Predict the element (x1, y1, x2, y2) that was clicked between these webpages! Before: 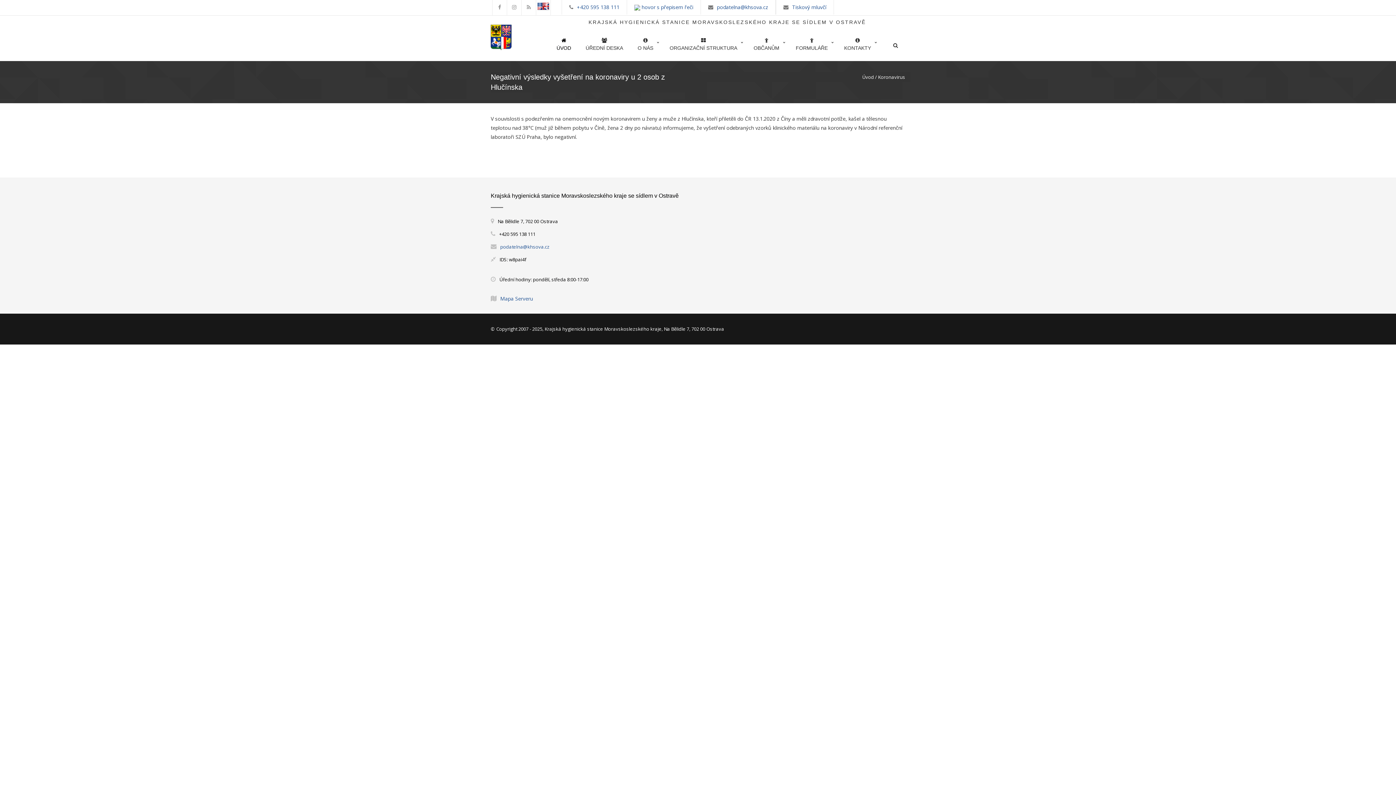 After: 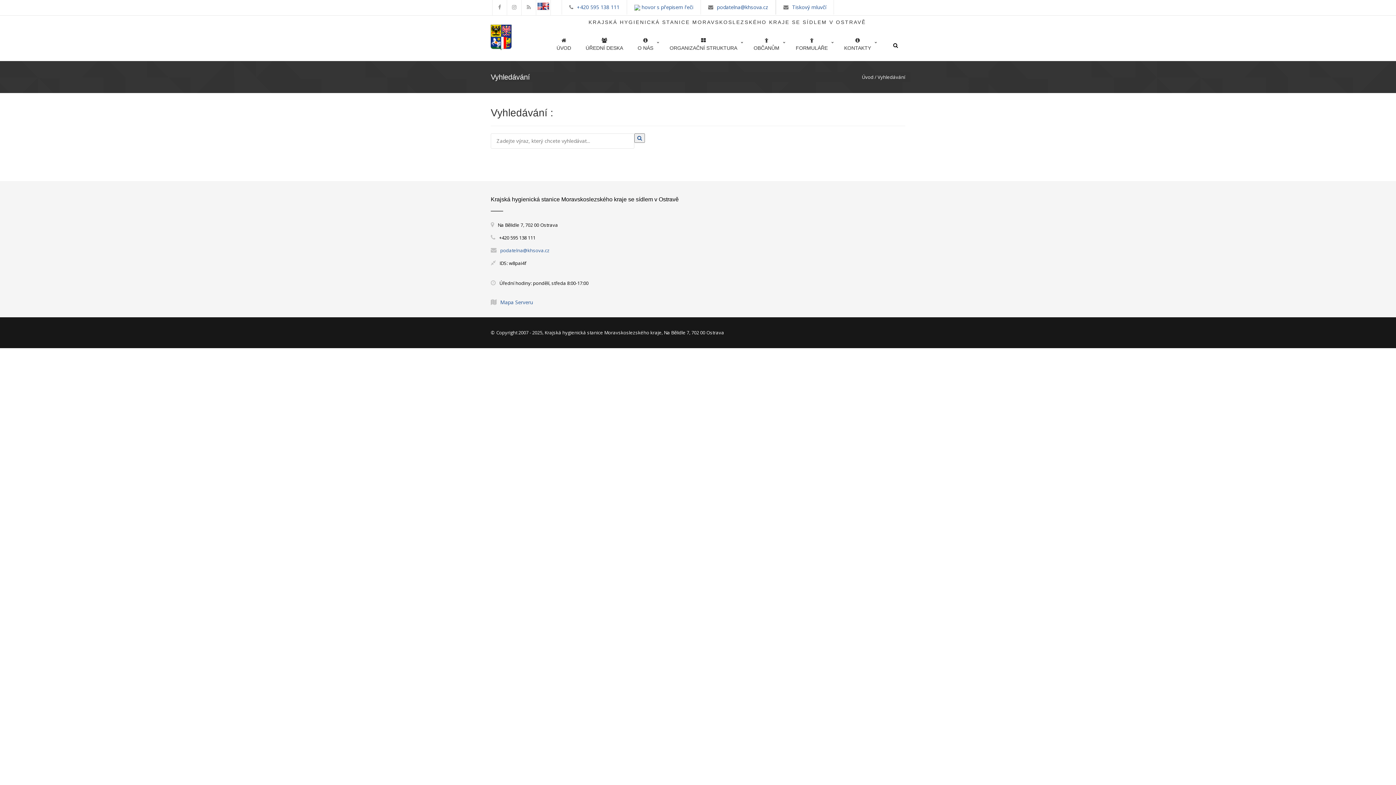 Action: bbox: (886, 25, 905, 60) label: 

VYHLEDÁVÁNÍ